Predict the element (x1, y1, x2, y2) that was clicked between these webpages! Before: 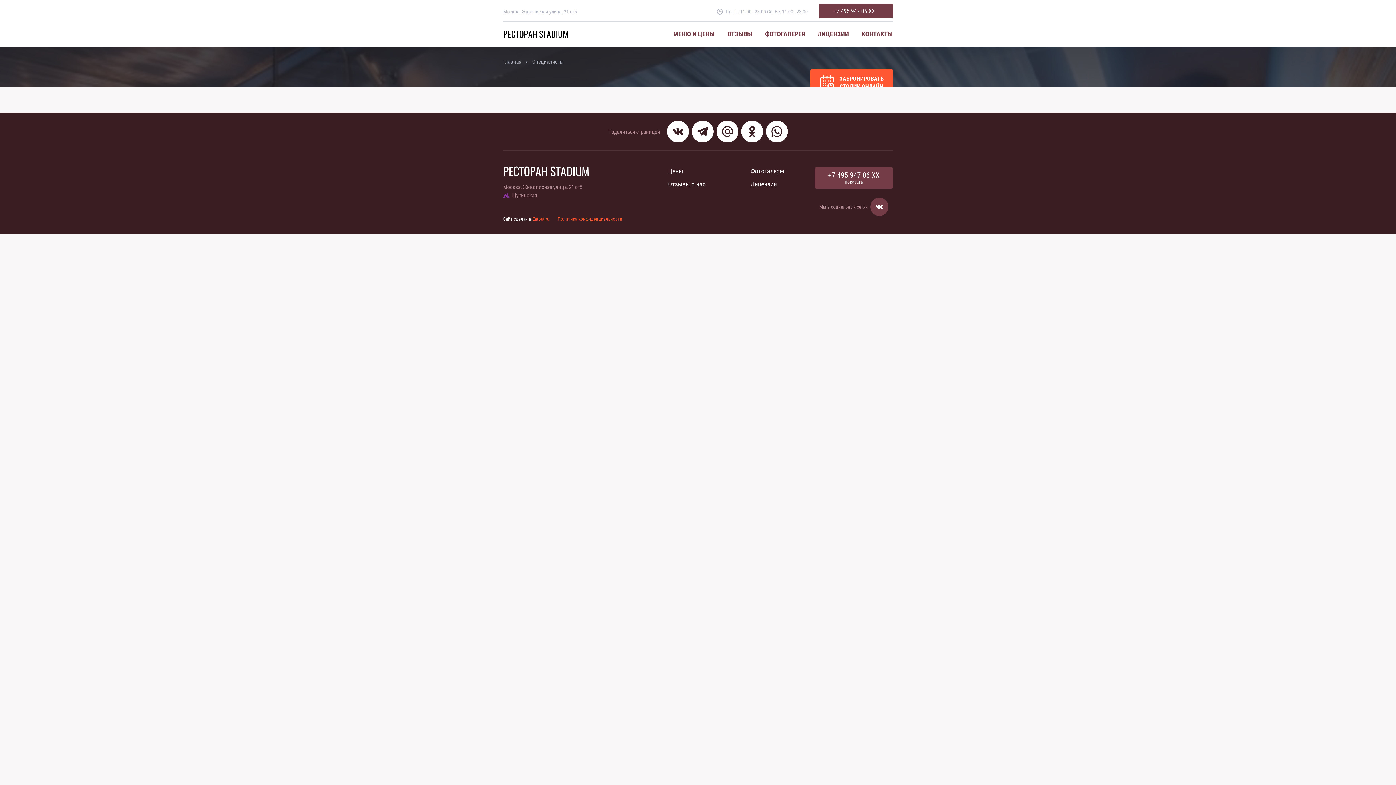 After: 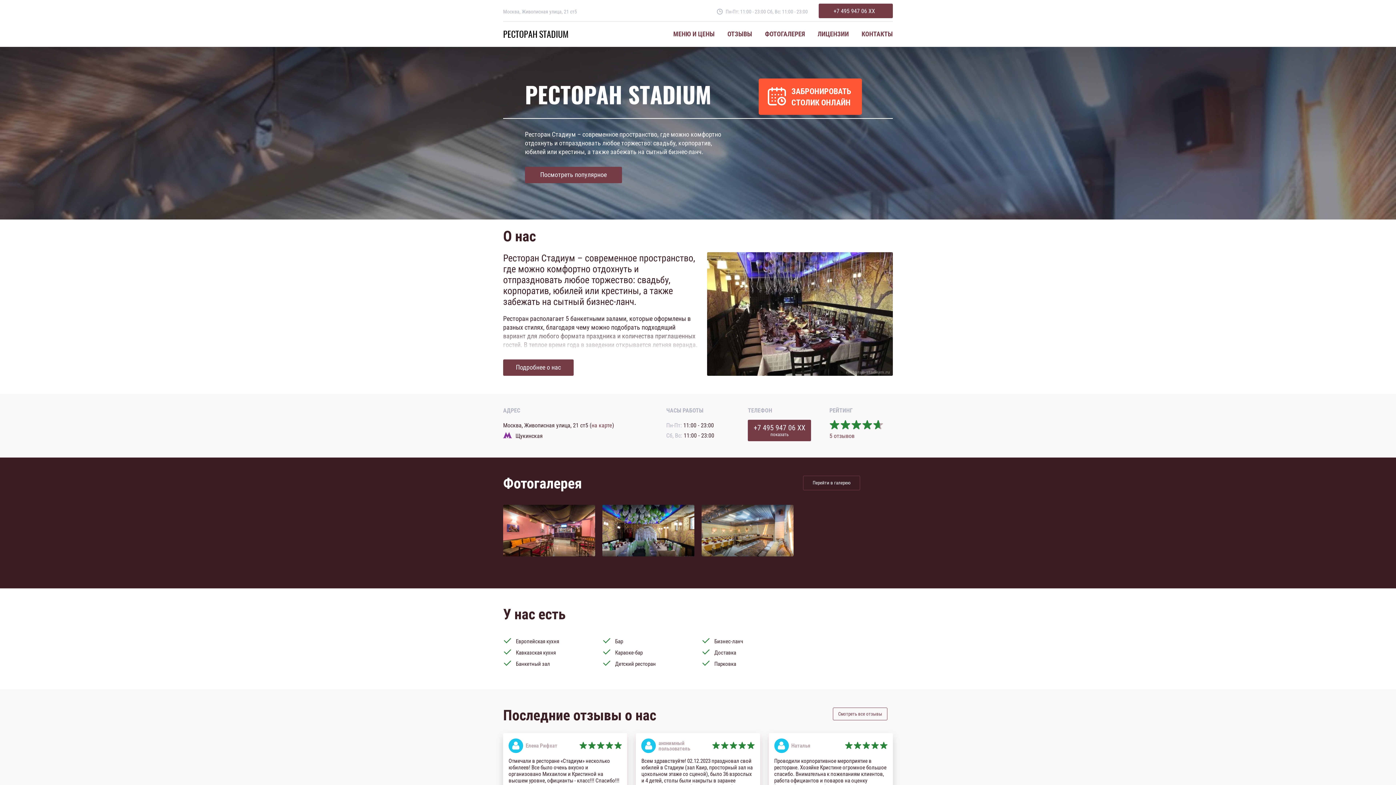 Action: label: РЕСТОРАН STADIUM bbox: (503, 29, 568, 38)